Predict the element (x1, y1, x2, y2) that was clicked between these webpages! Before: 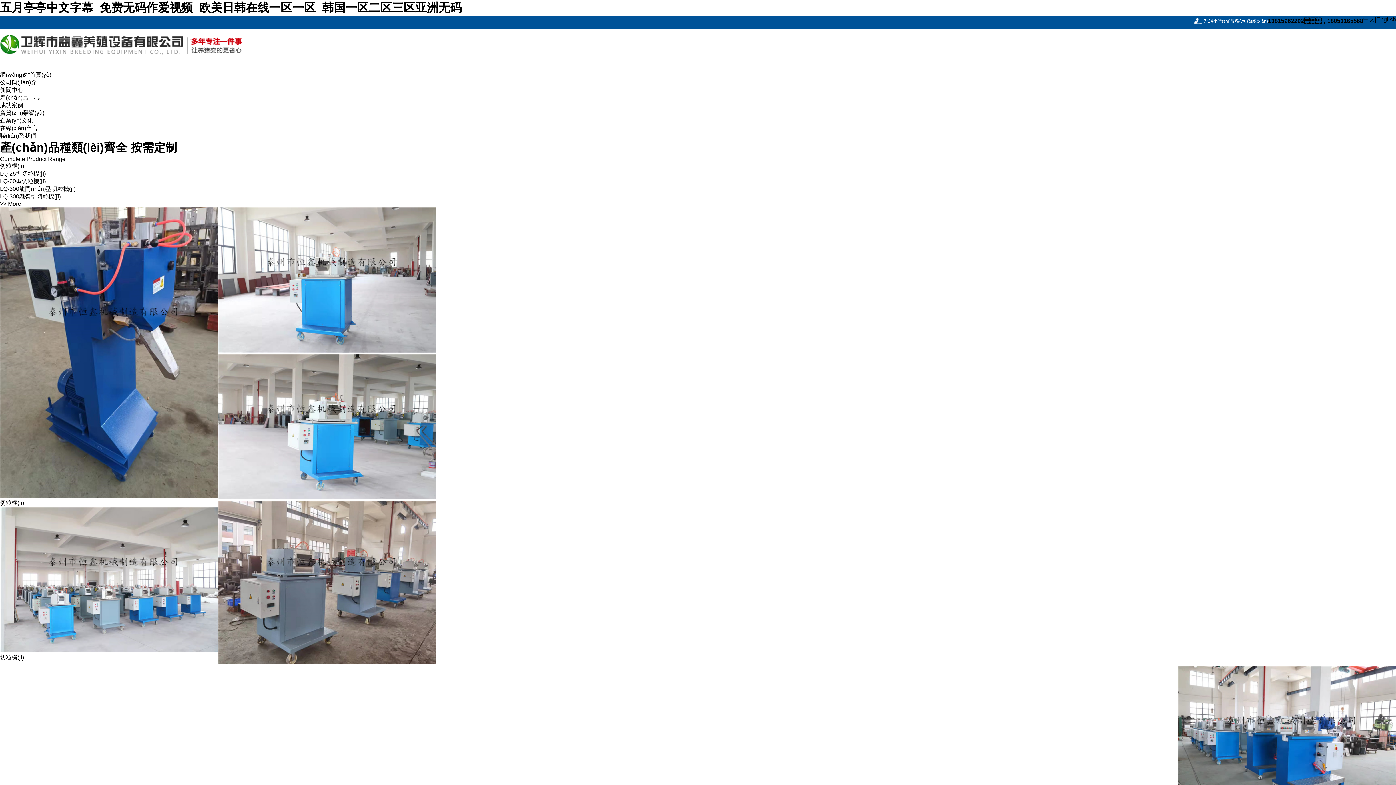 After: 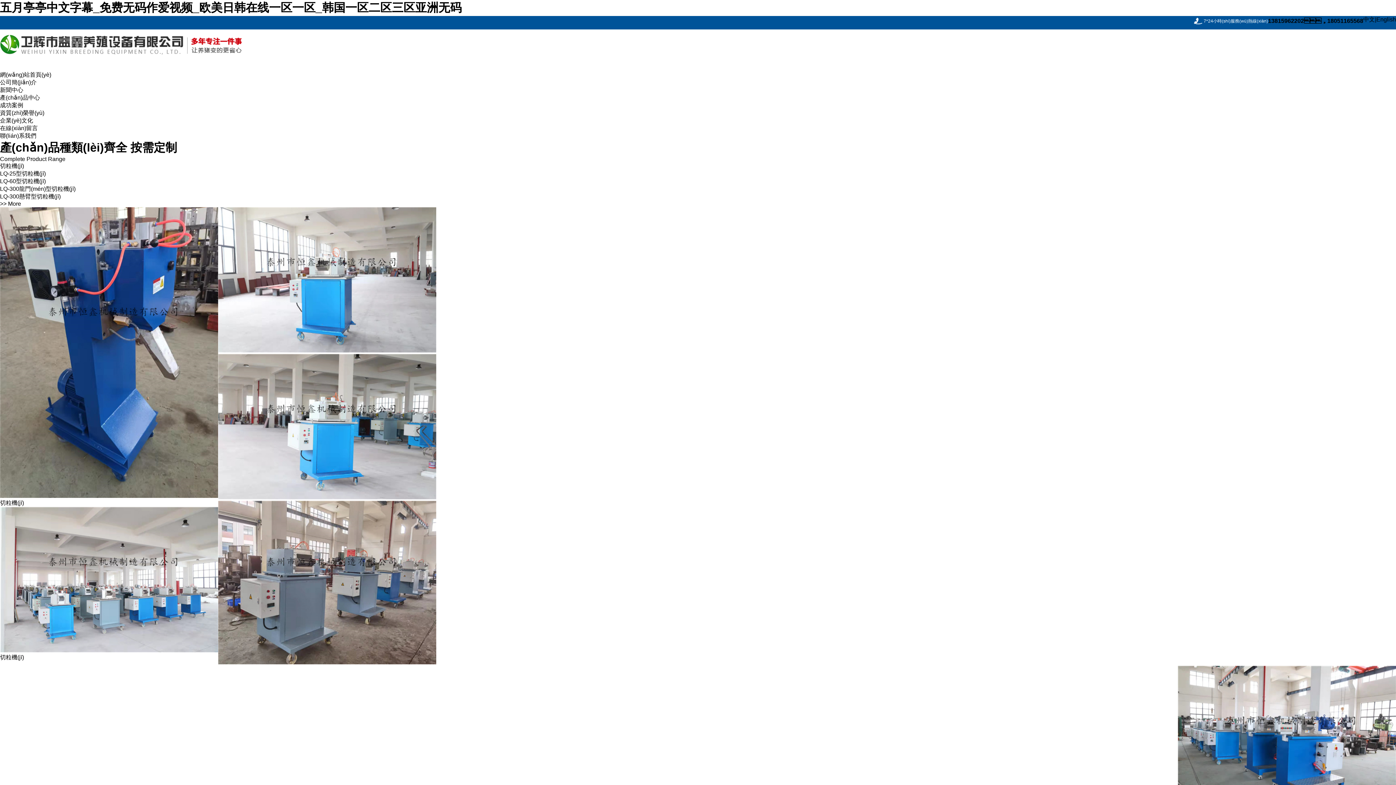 Action: label: 網(wǎng)站首頁(yè) bbox: (0, 71, 1396, 78)